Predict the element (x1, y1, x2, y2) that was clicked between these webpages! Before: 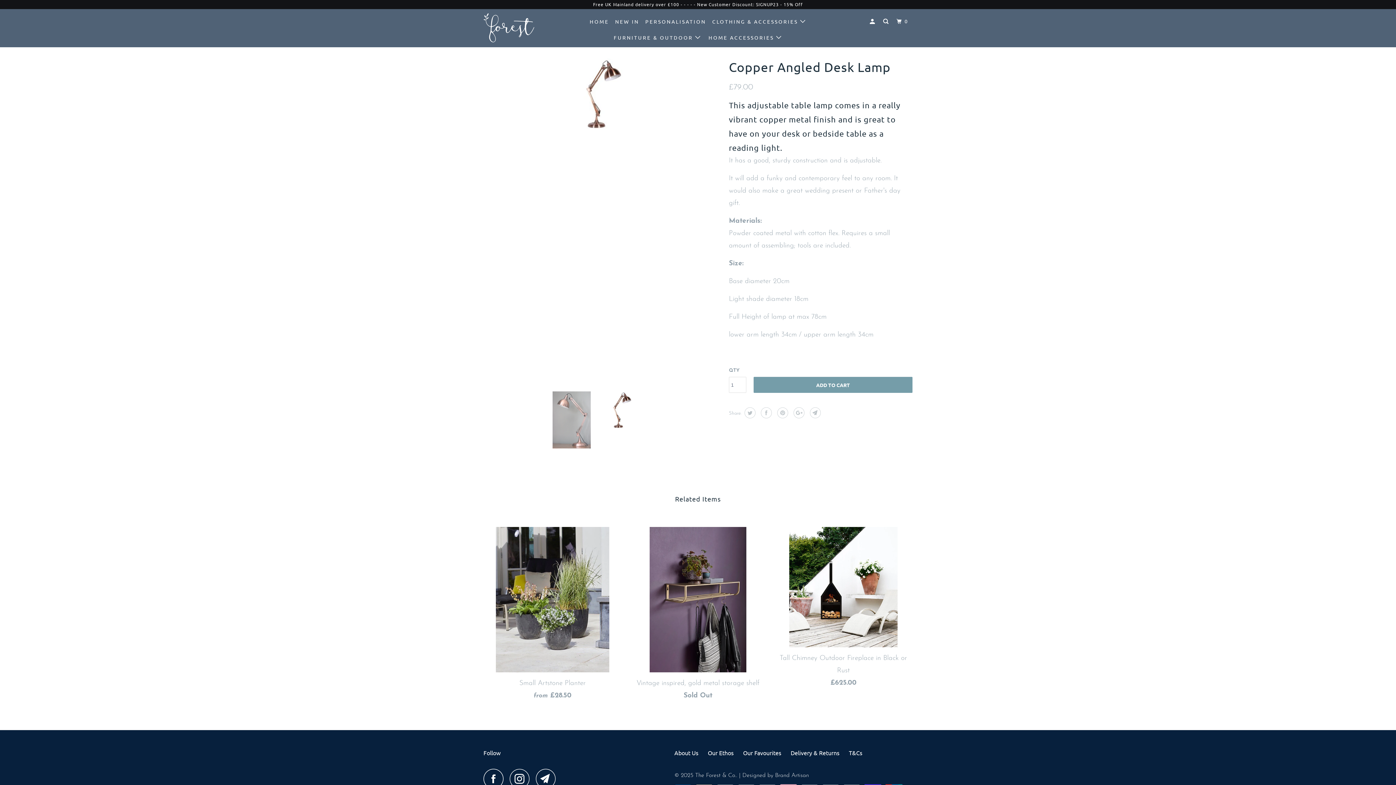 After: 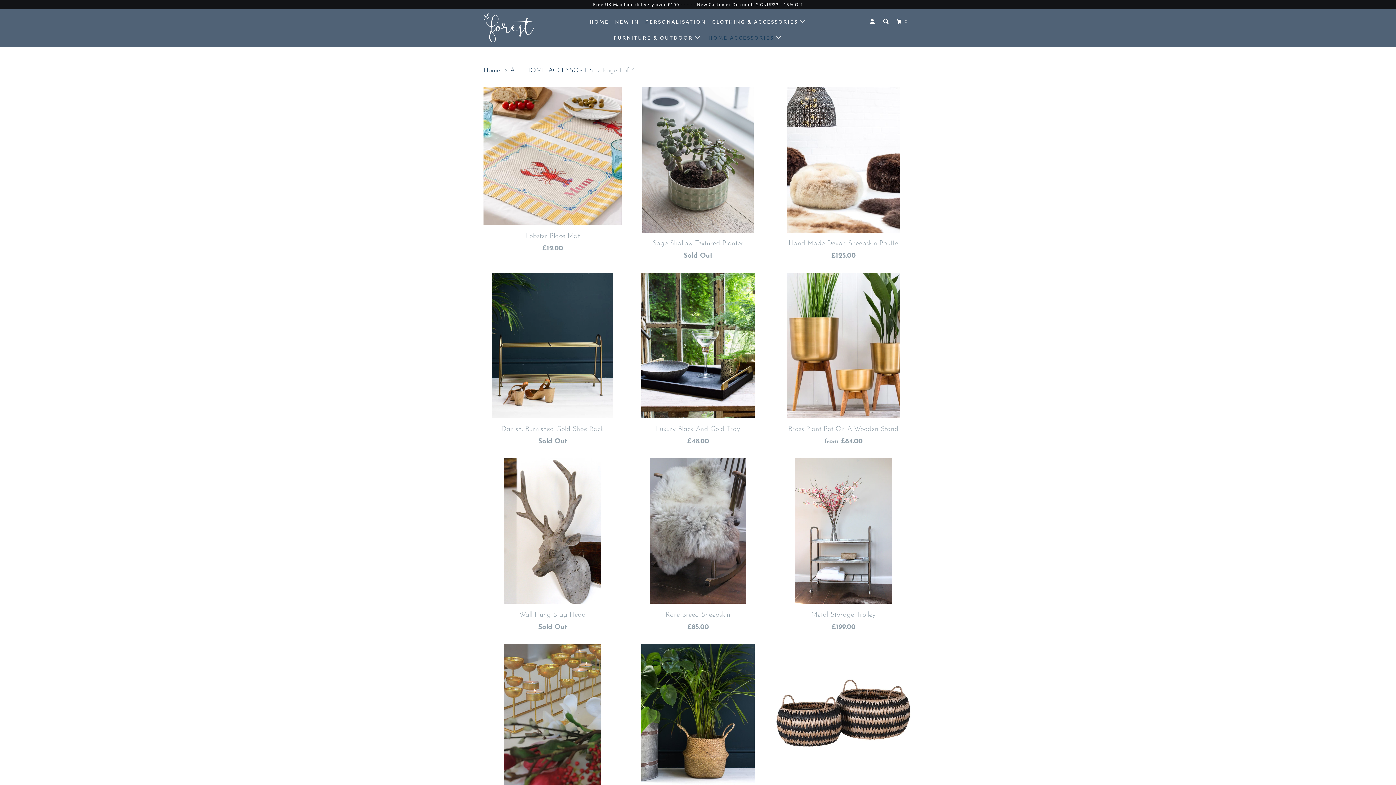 Action: label: HOME ACCESSORIES  bbox: (707, 31, 785, 43)